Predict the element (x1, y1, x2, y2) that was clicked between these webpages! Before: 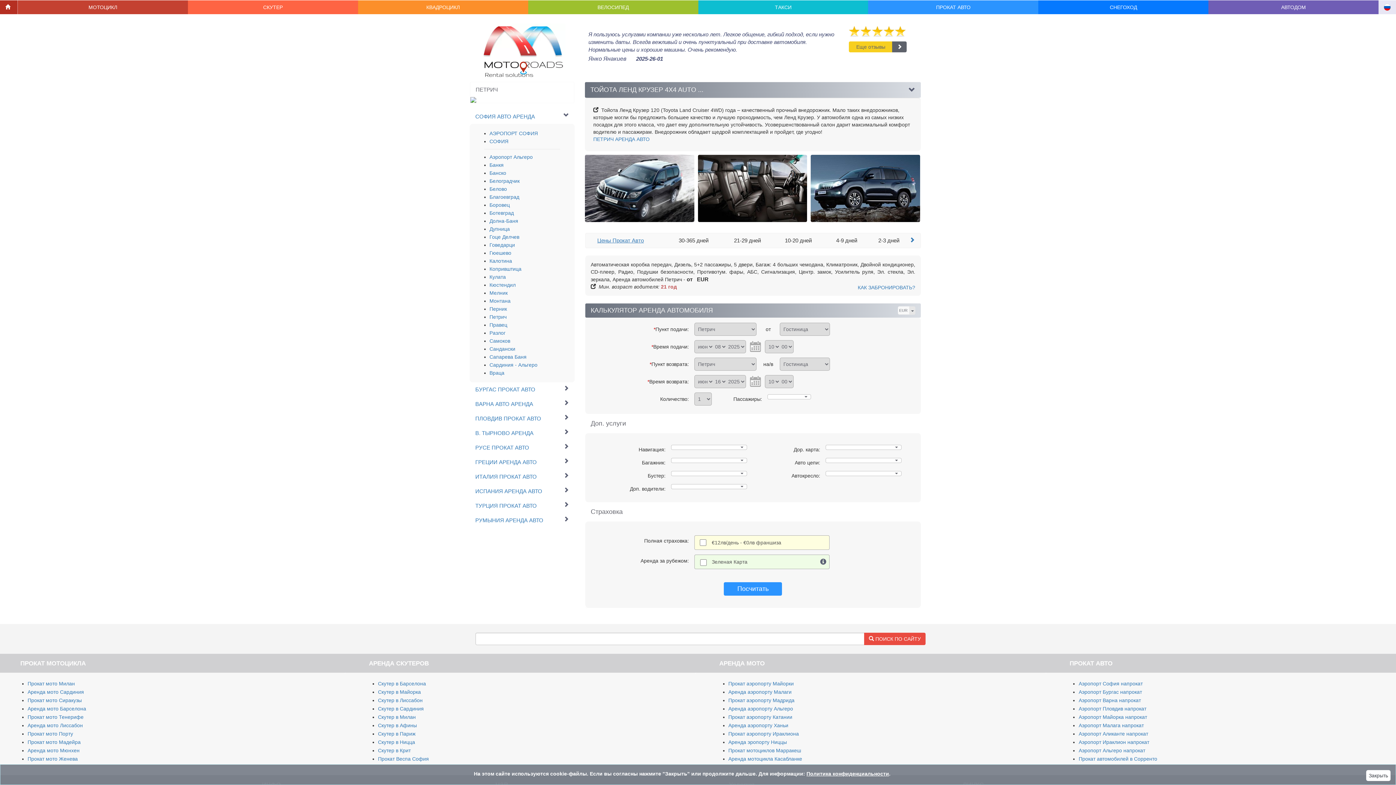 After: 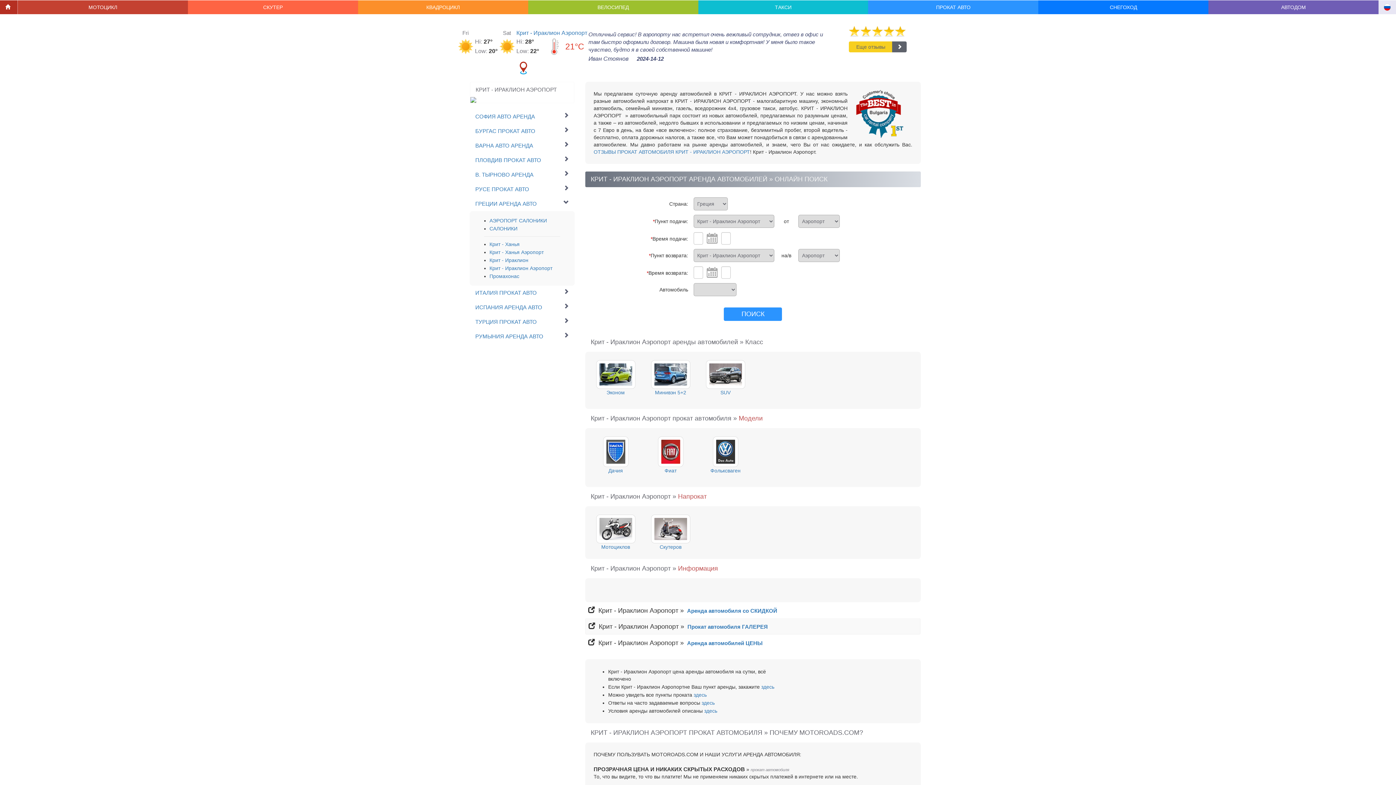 Action: bbox: (1079, 739, 1149, 745) label: Аэропорт Ираклион напрокат